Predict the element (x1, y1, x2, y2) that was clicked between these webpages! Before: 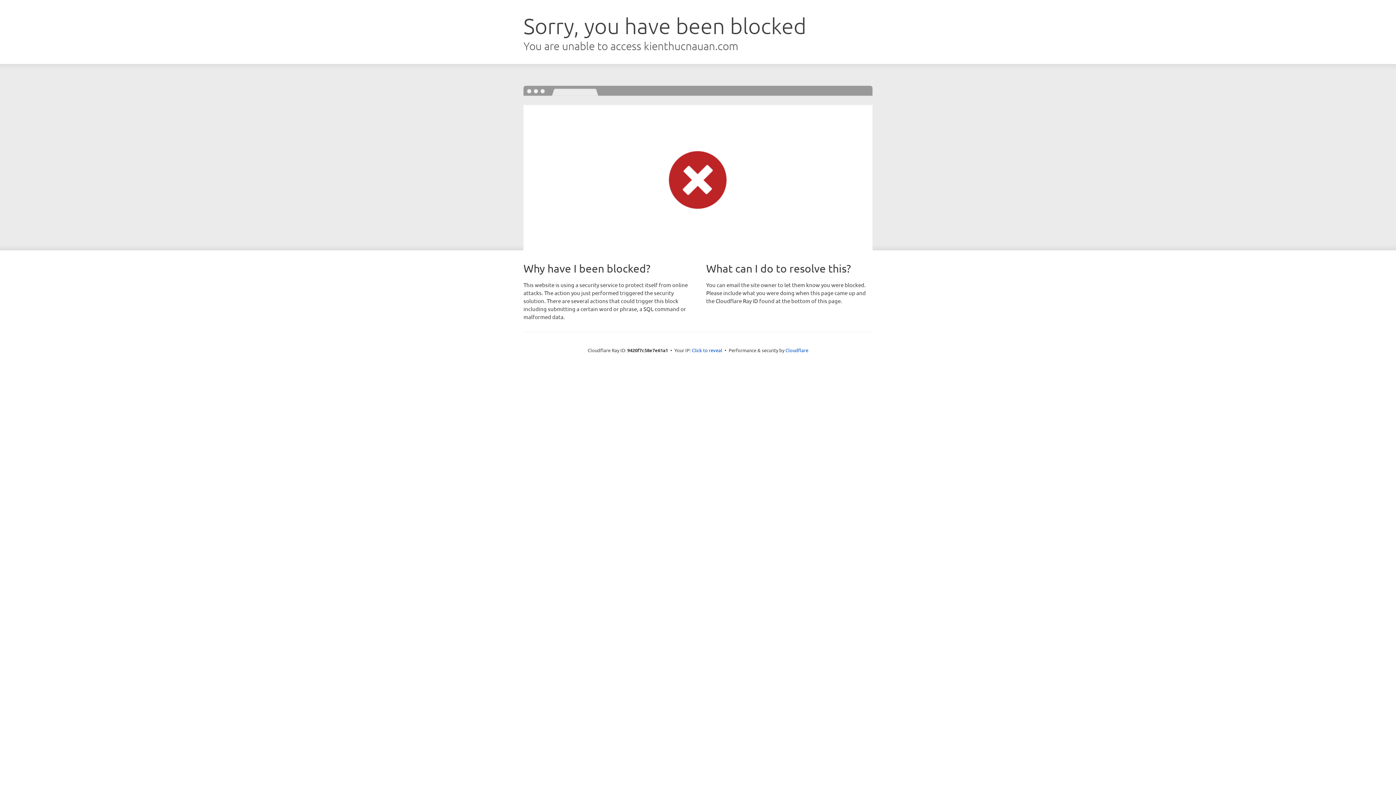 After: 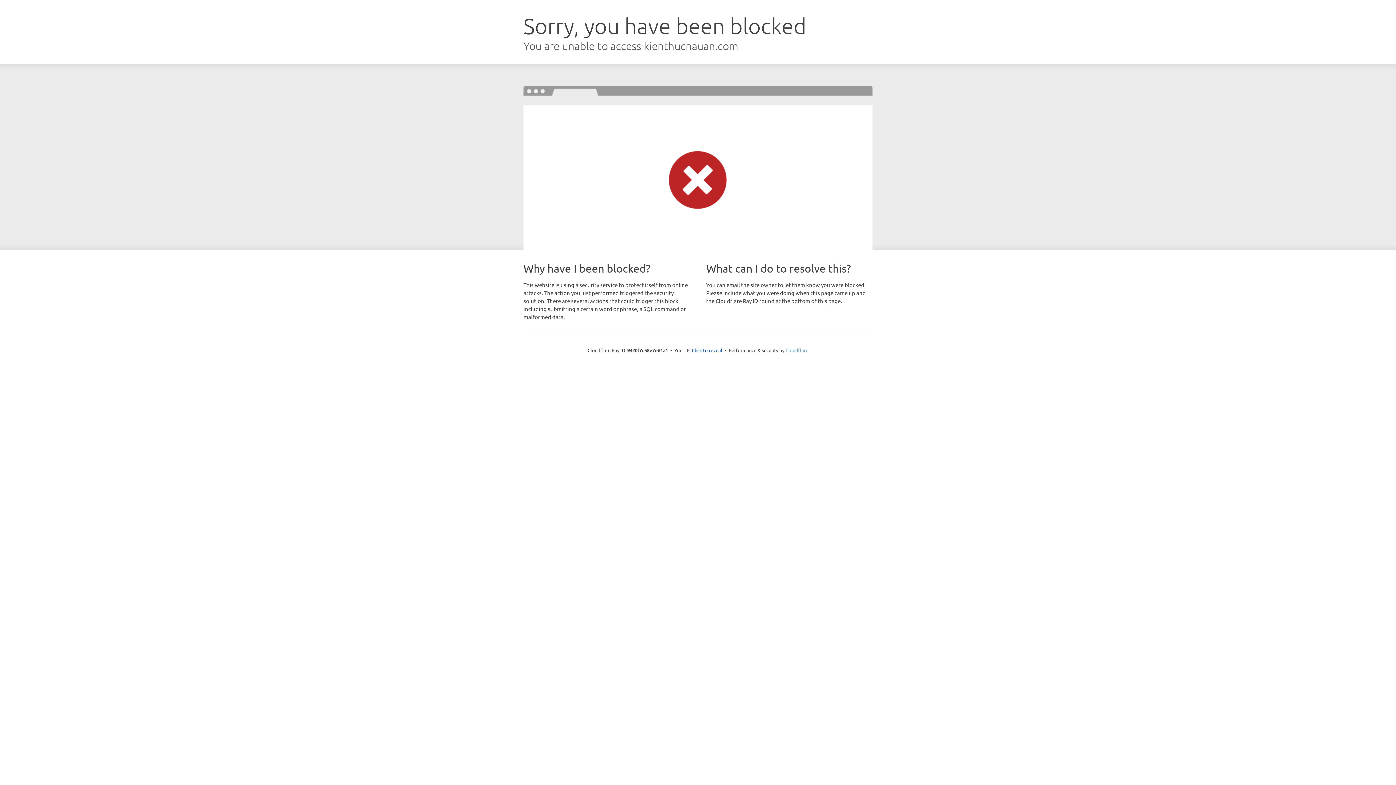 Action: bbox: (785, 347, 808, 353) label: Cloudflare